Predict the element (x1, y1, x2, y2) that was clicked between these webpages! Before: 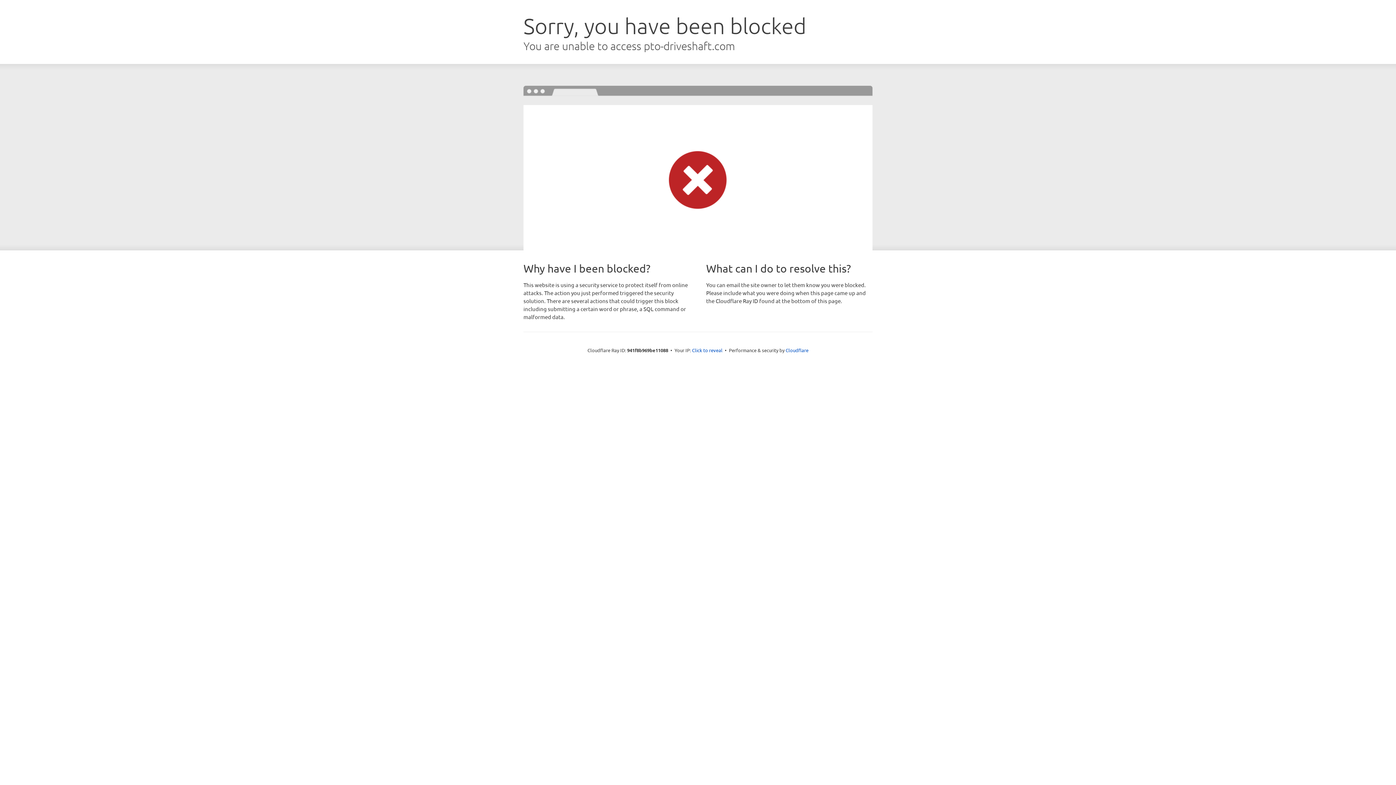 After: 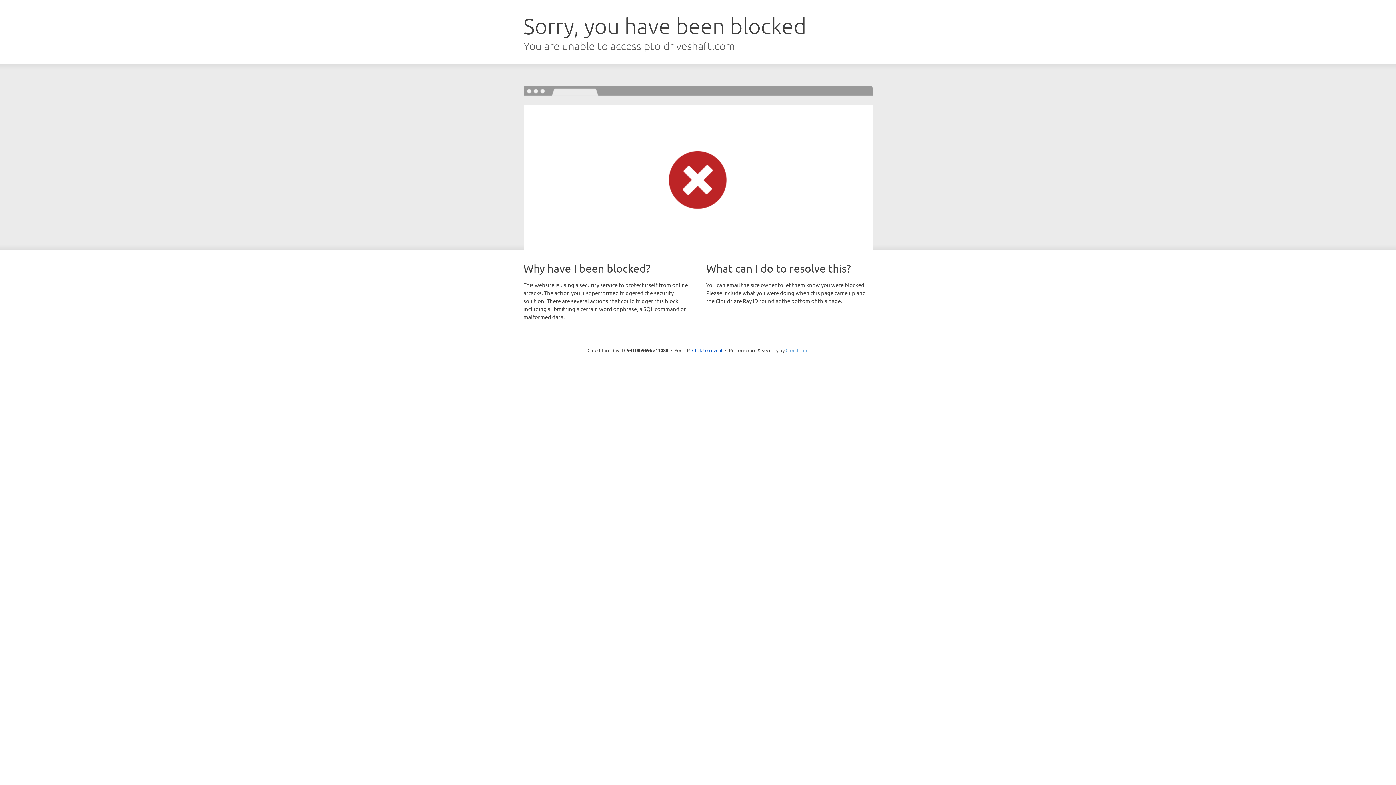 Action: bbox: (785, 347, 808, 353) label: Cloudflare